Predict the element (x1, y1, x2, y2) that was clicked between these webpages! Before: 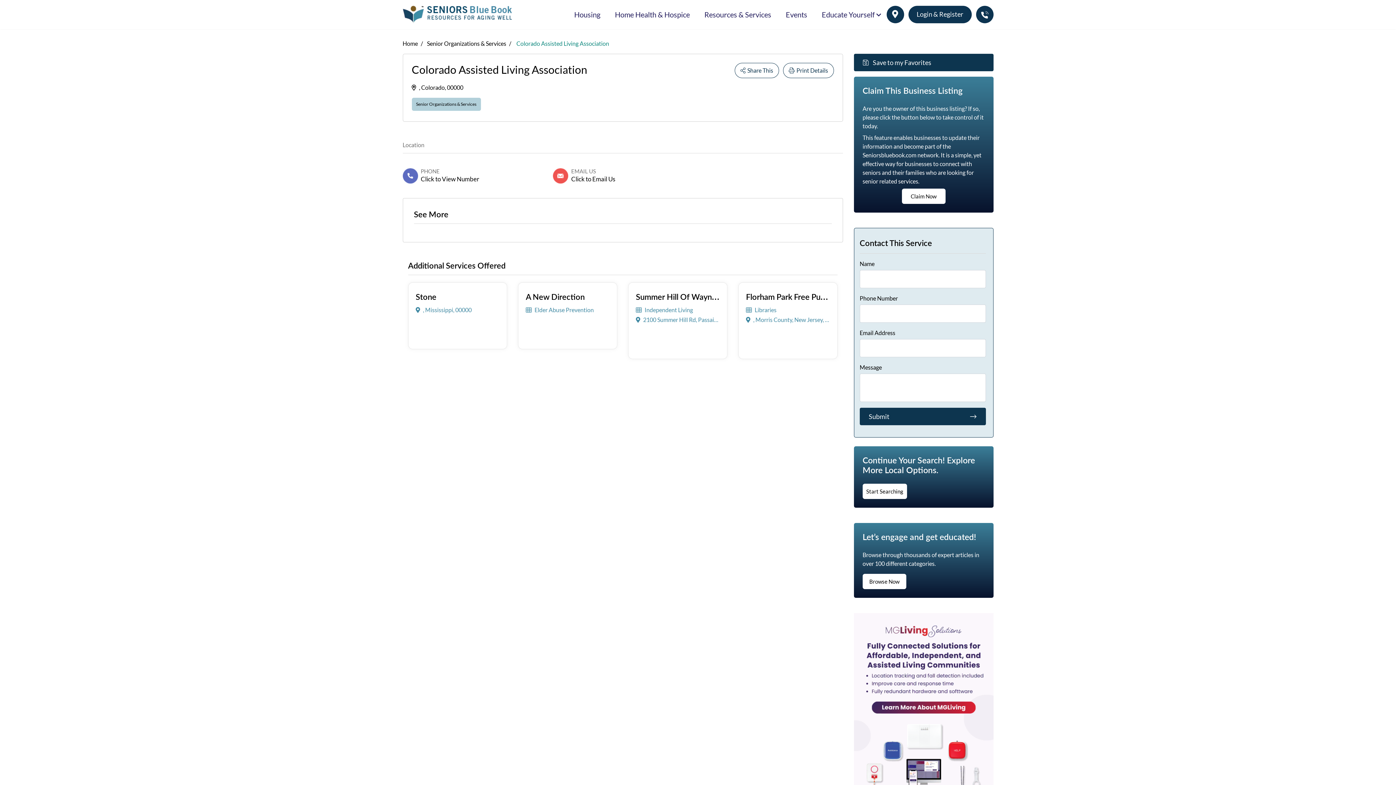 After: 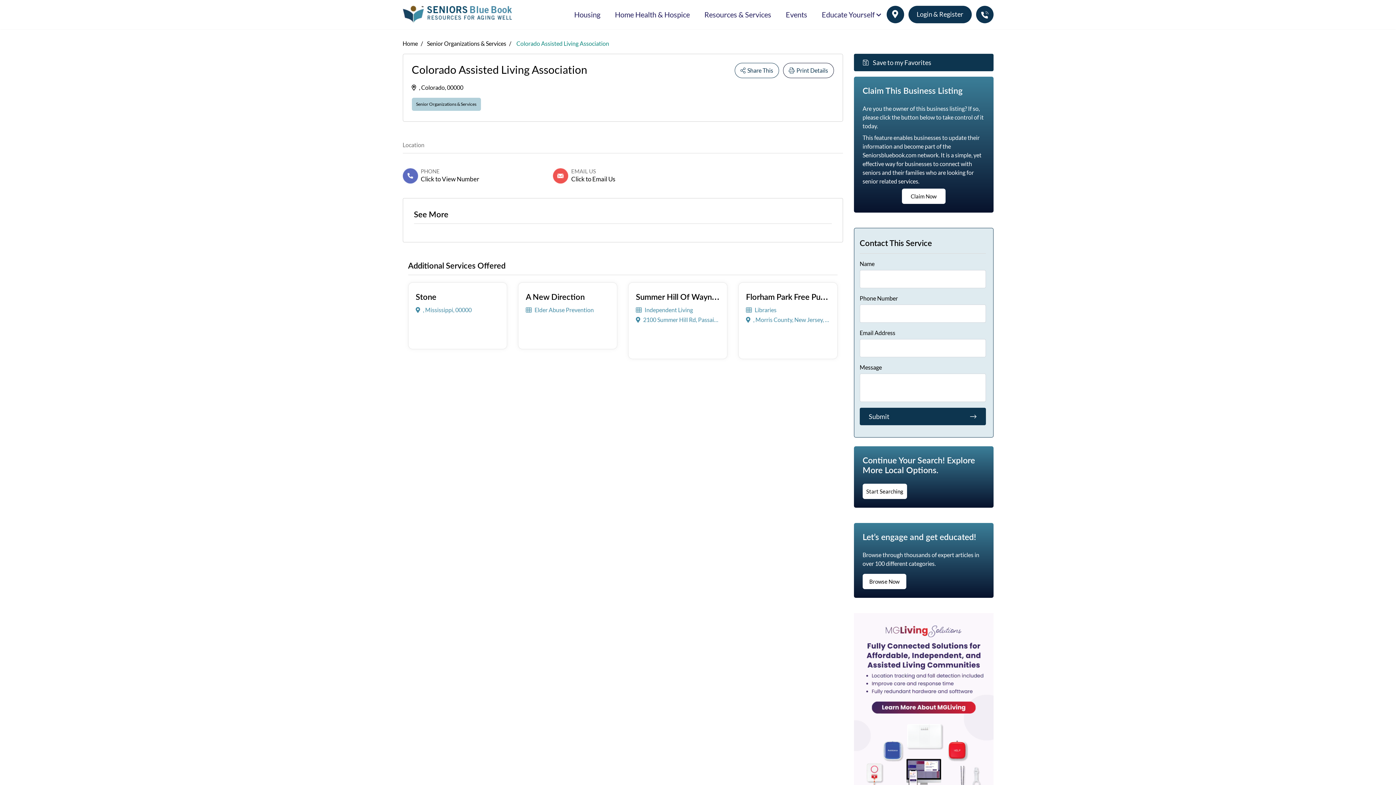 Action: bbox: (783, 62, 834, 78) label: Print Details